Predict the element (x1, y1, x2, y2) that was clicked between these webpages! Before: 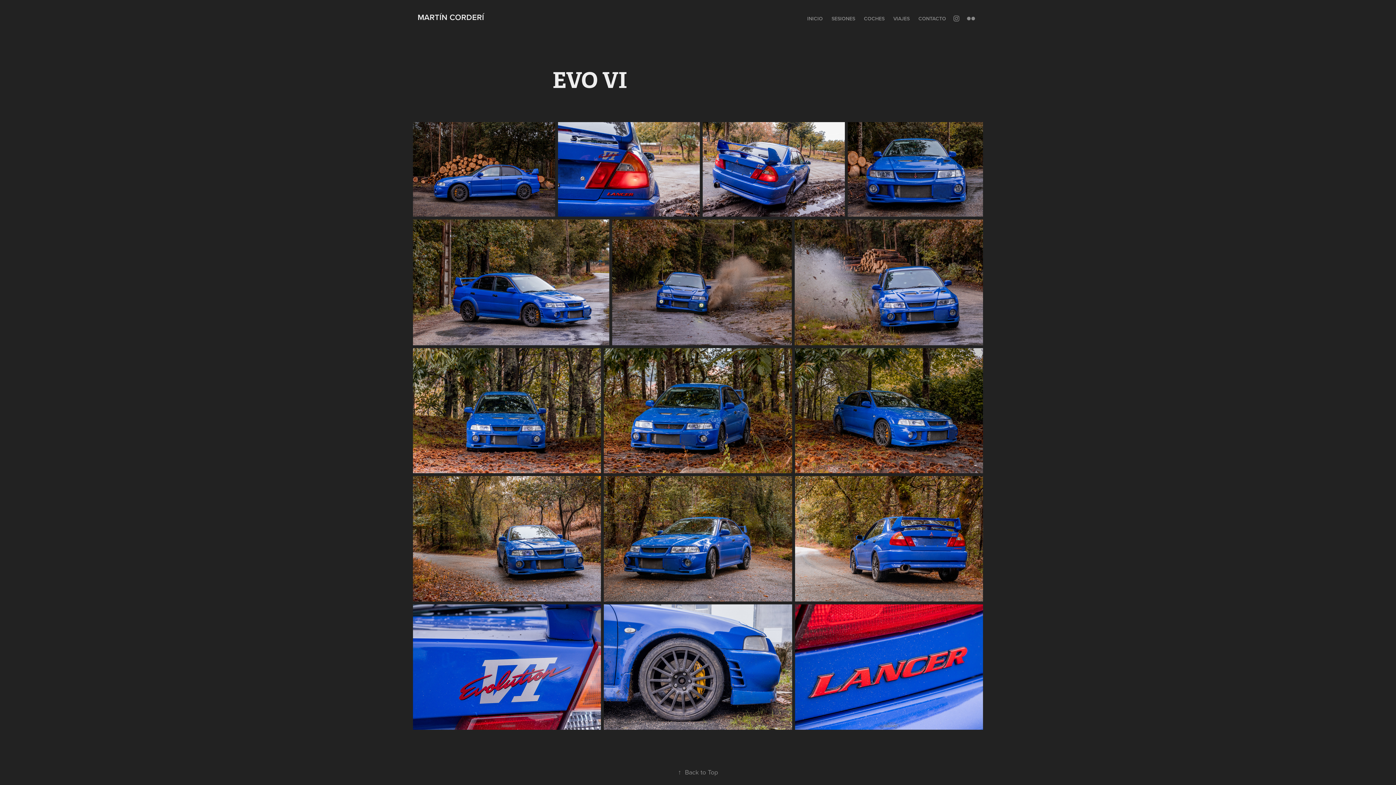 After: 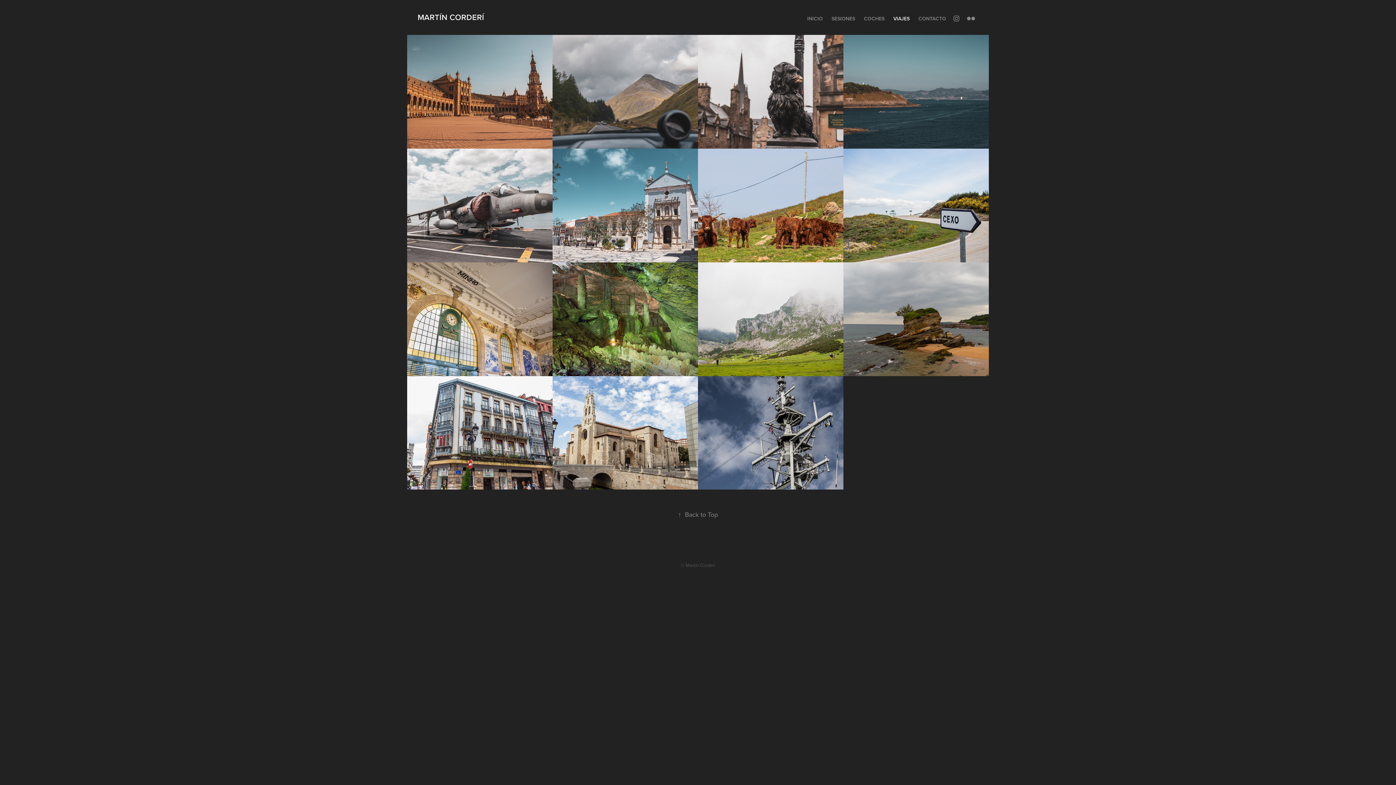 Action: bbox: (893, 14, 909, 22) label: VIAJES